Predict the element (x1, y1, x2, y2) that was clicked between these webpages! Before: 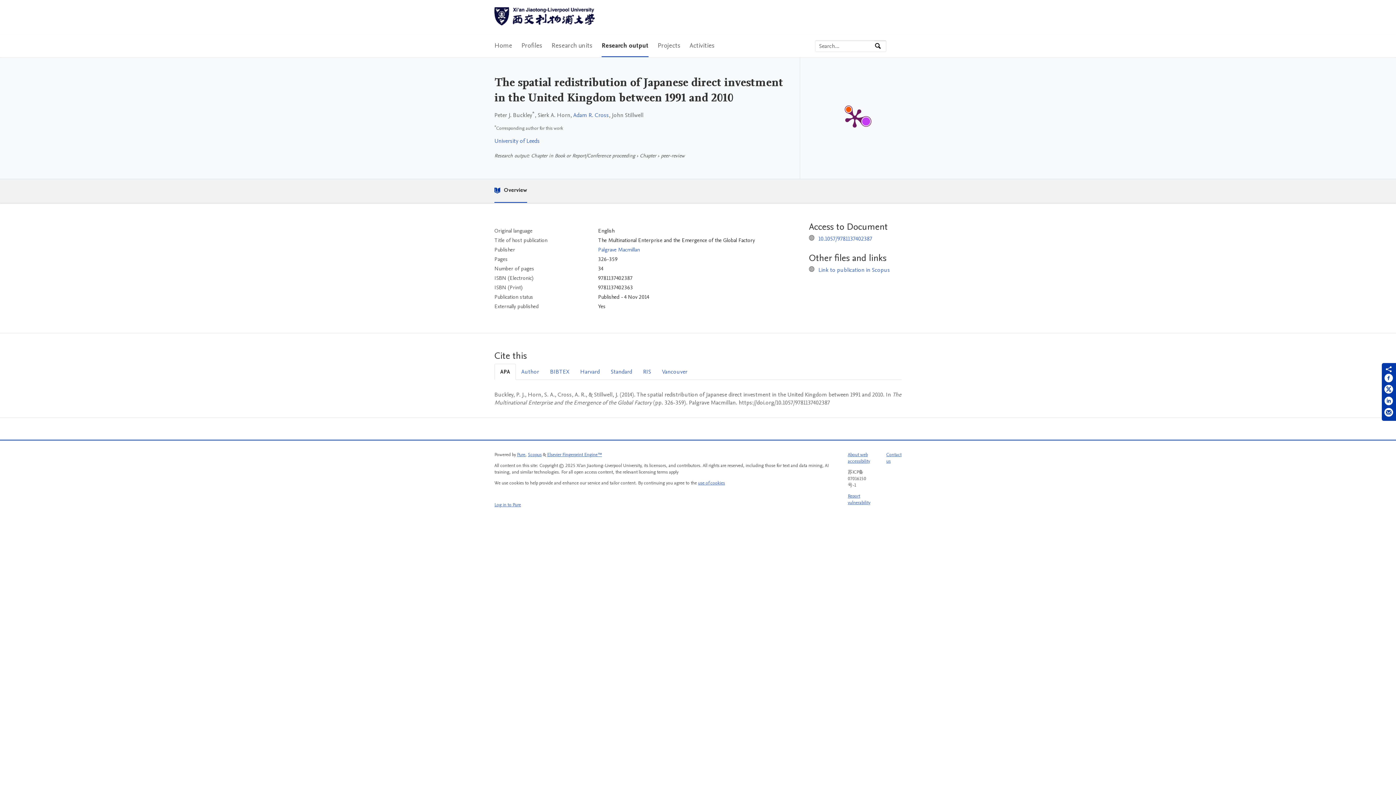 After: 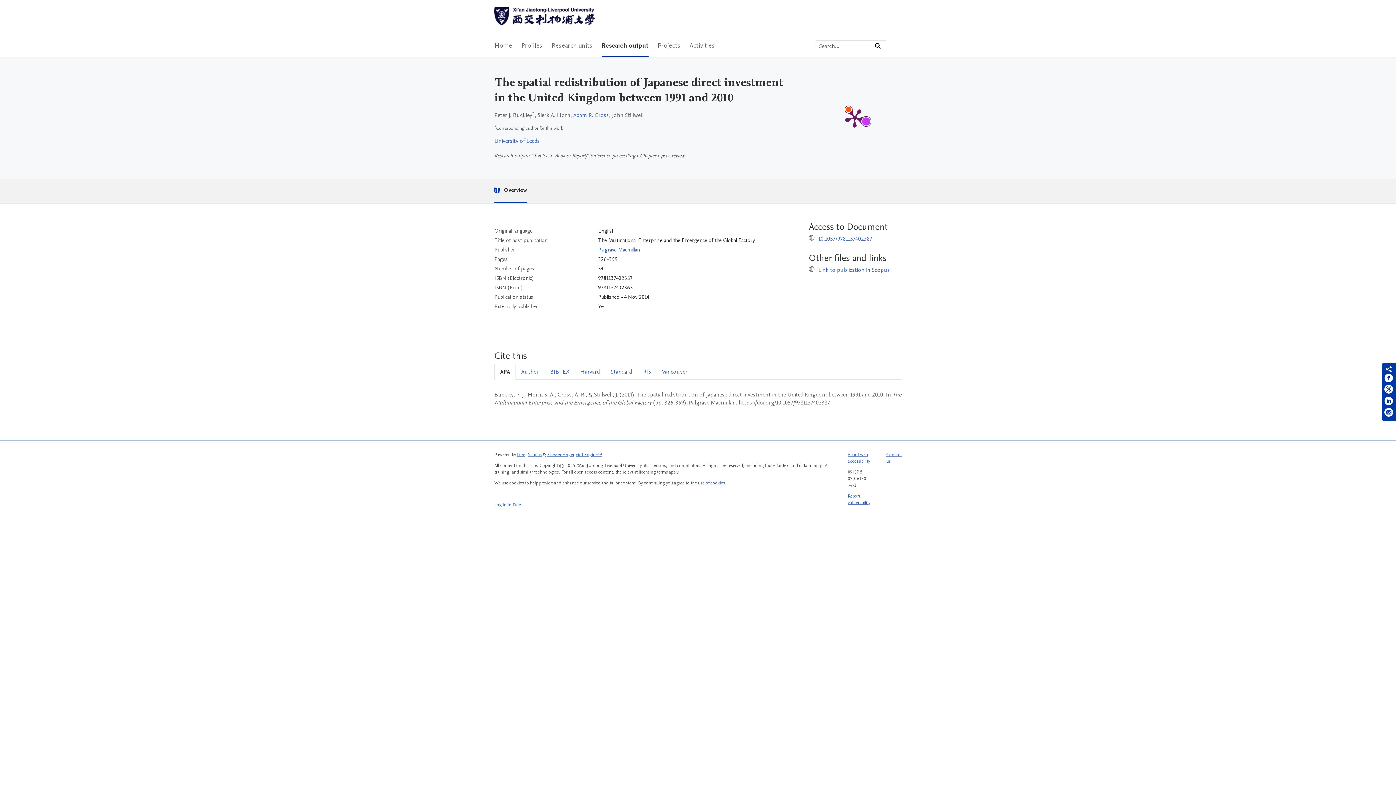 Action: label:  Overview bbox: (494, 179, 527, 202)